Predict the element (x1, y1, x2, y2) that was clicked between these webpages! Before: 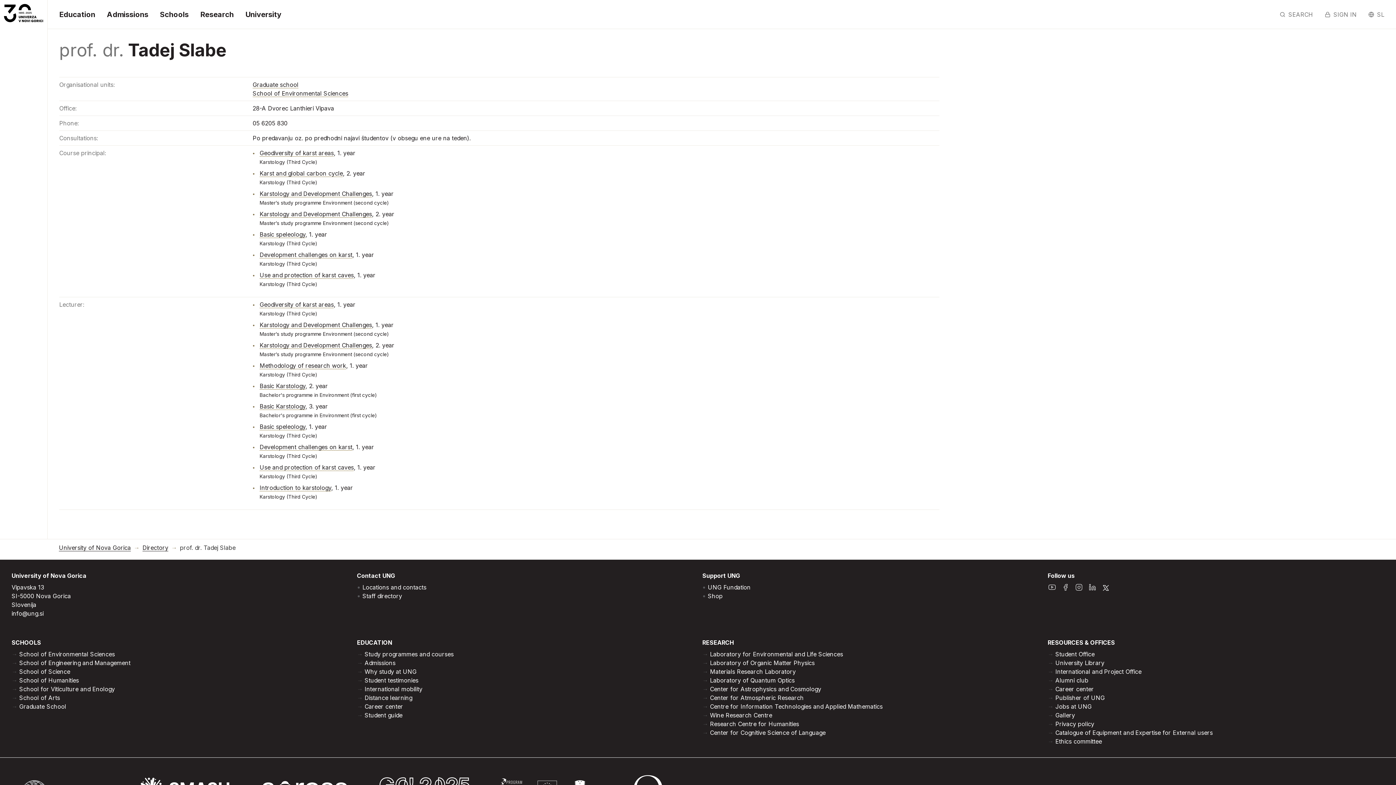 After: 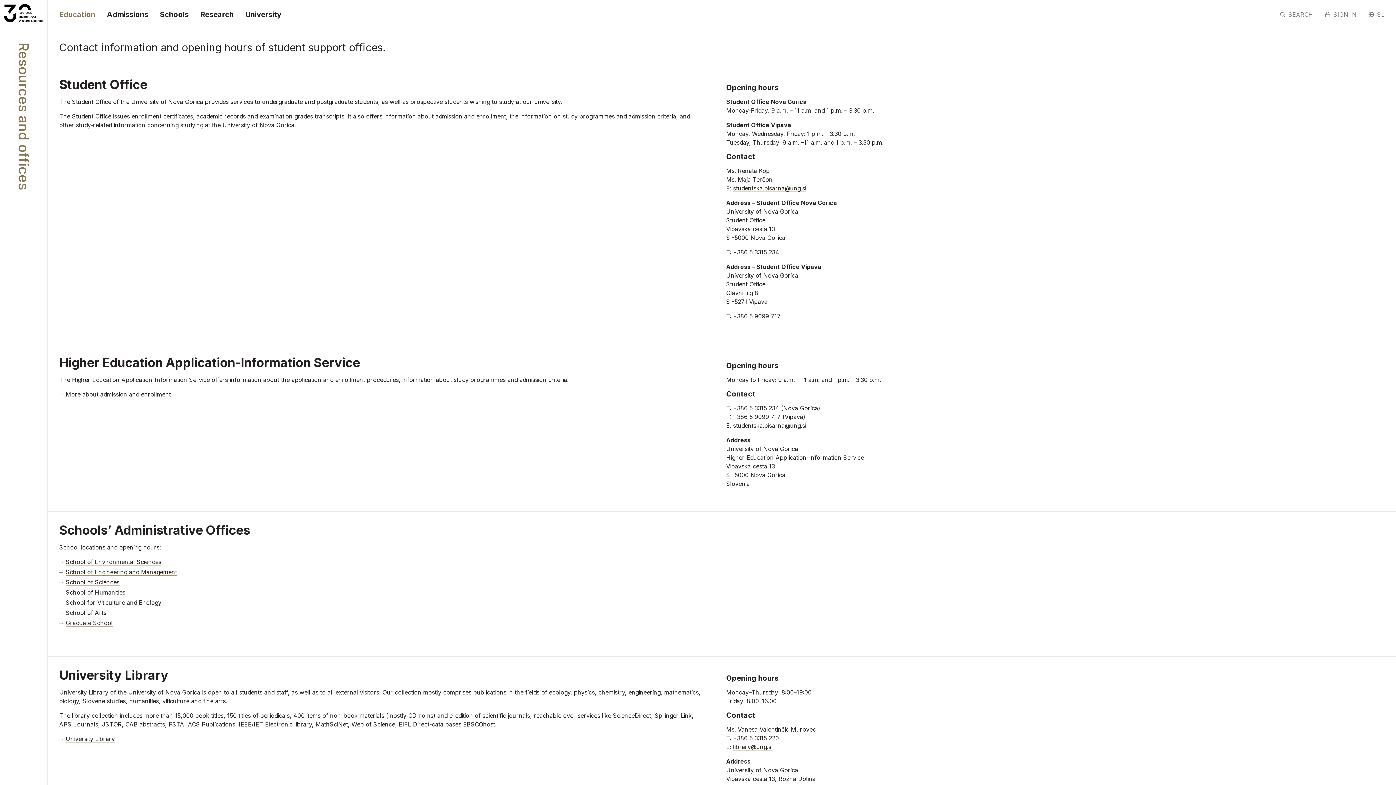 Action: label: Student Office bbox: (1055, 650, 1094, 658)